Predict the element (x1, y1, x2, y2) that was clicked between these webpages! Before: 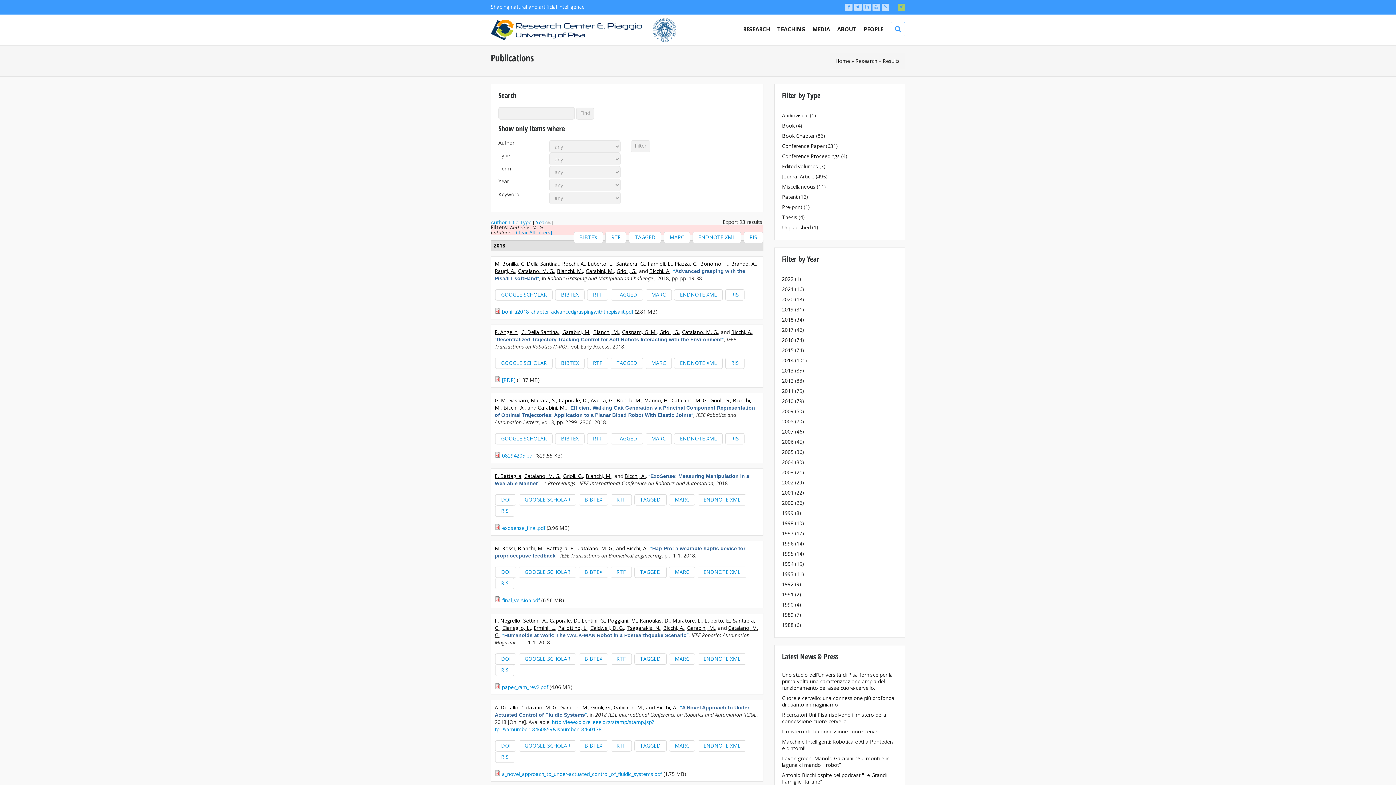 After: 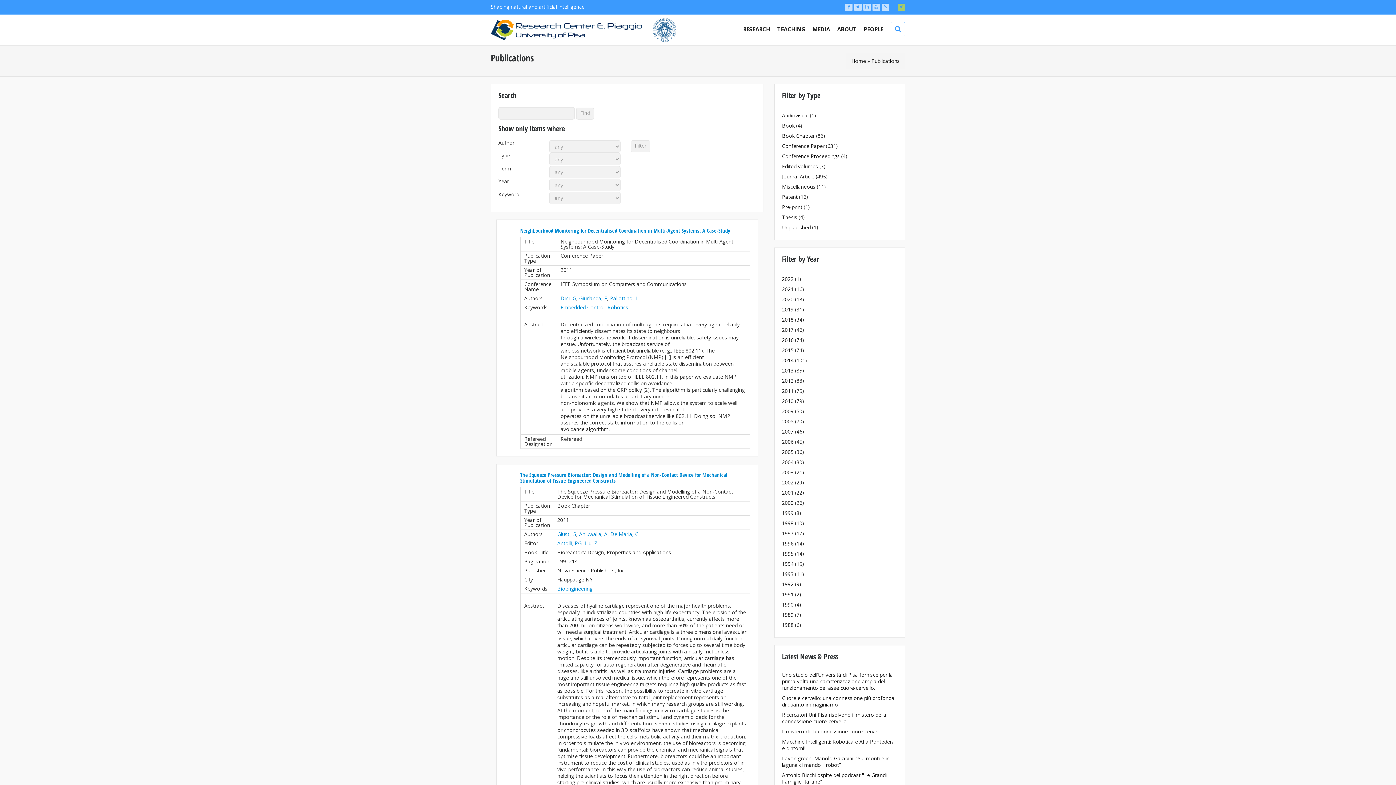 Action: label: 2011 bbox: (782, 387, 793, 394)